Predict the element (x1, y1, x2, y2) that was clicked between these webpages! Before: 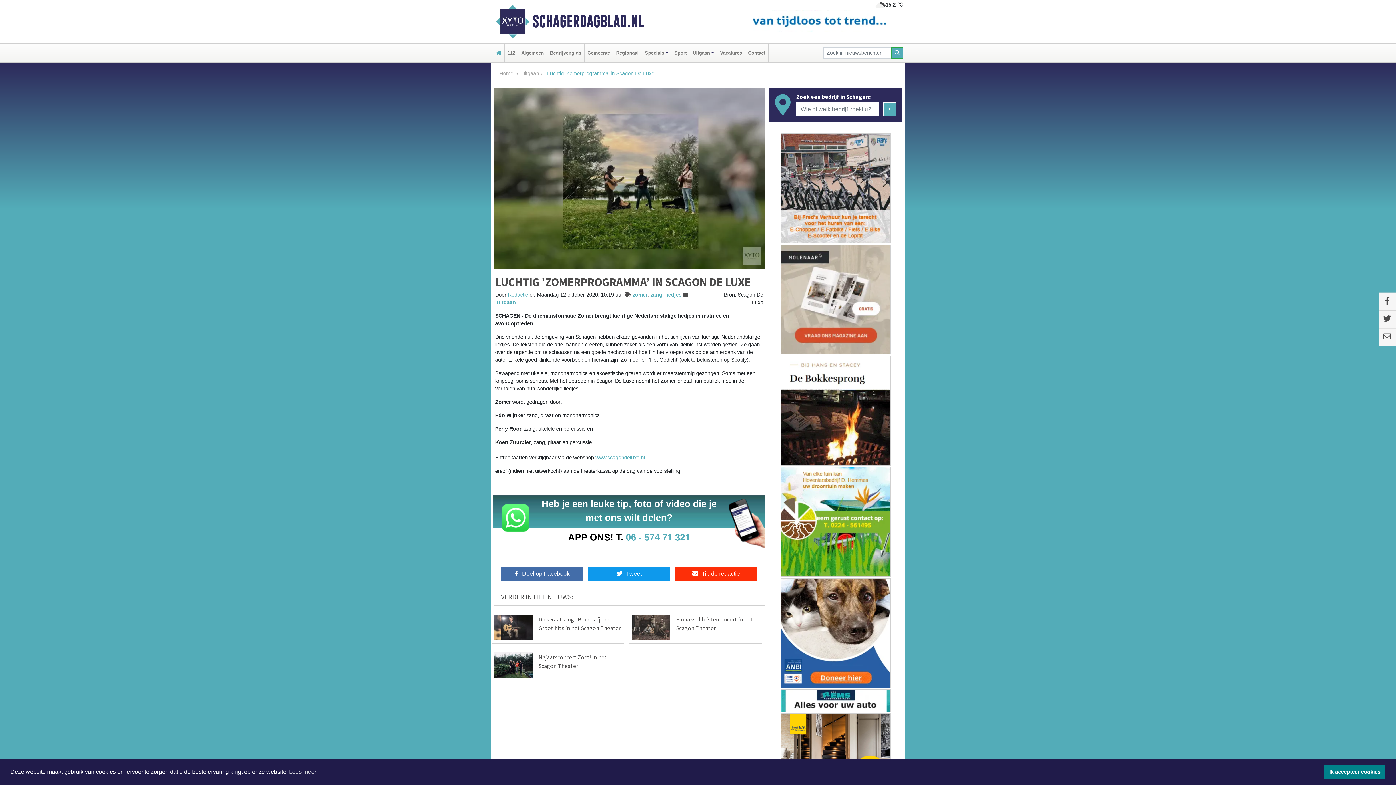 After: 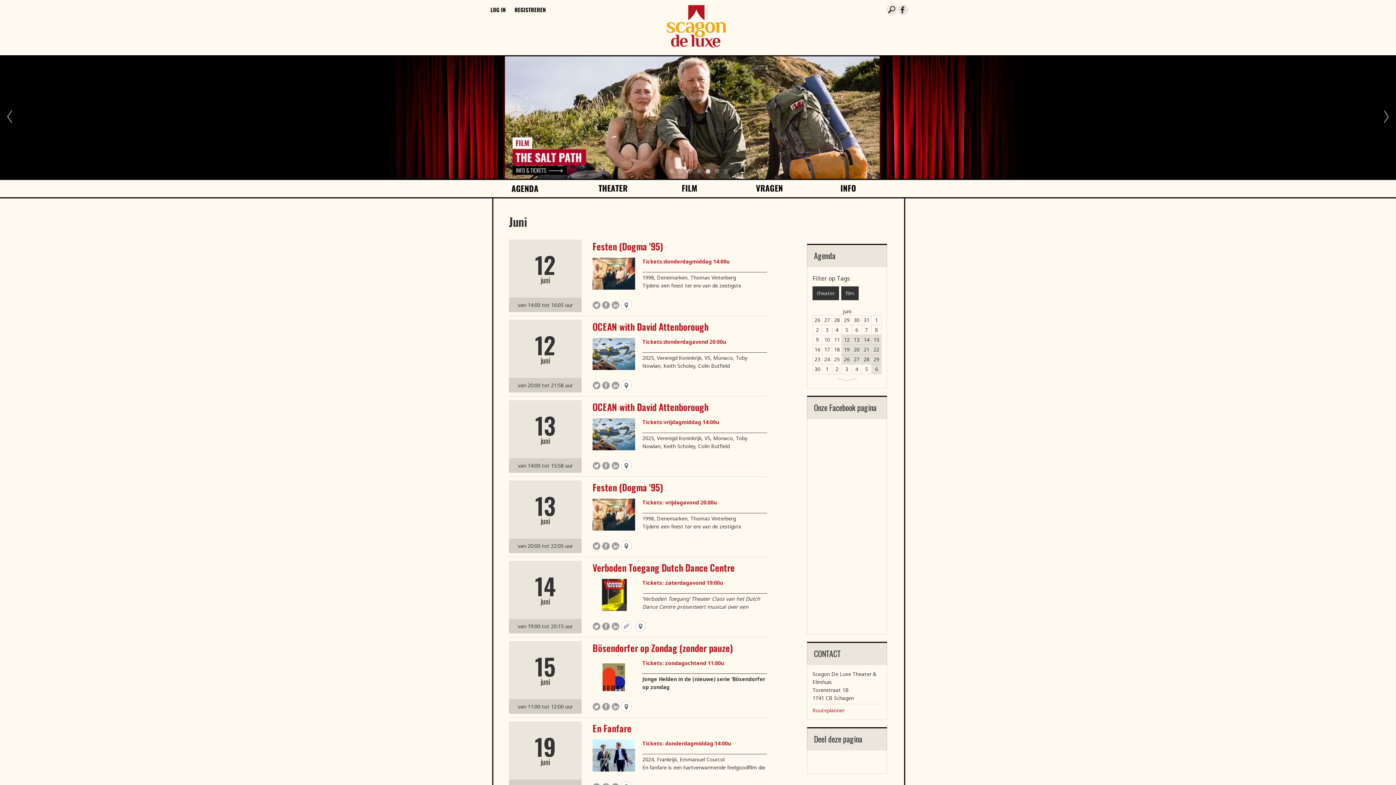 Action: label: www.scagondeluxe.nl bbox: (595, 454, 645, 460)